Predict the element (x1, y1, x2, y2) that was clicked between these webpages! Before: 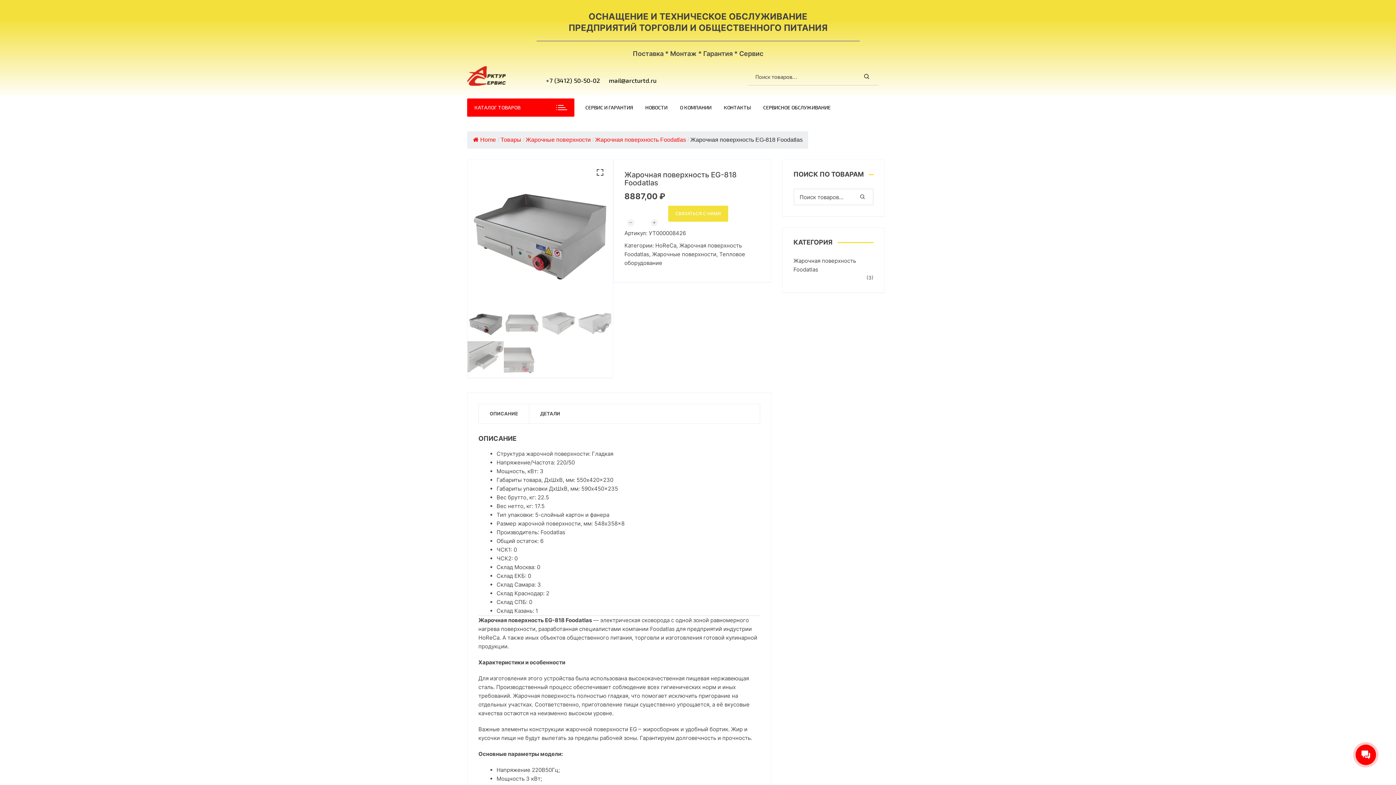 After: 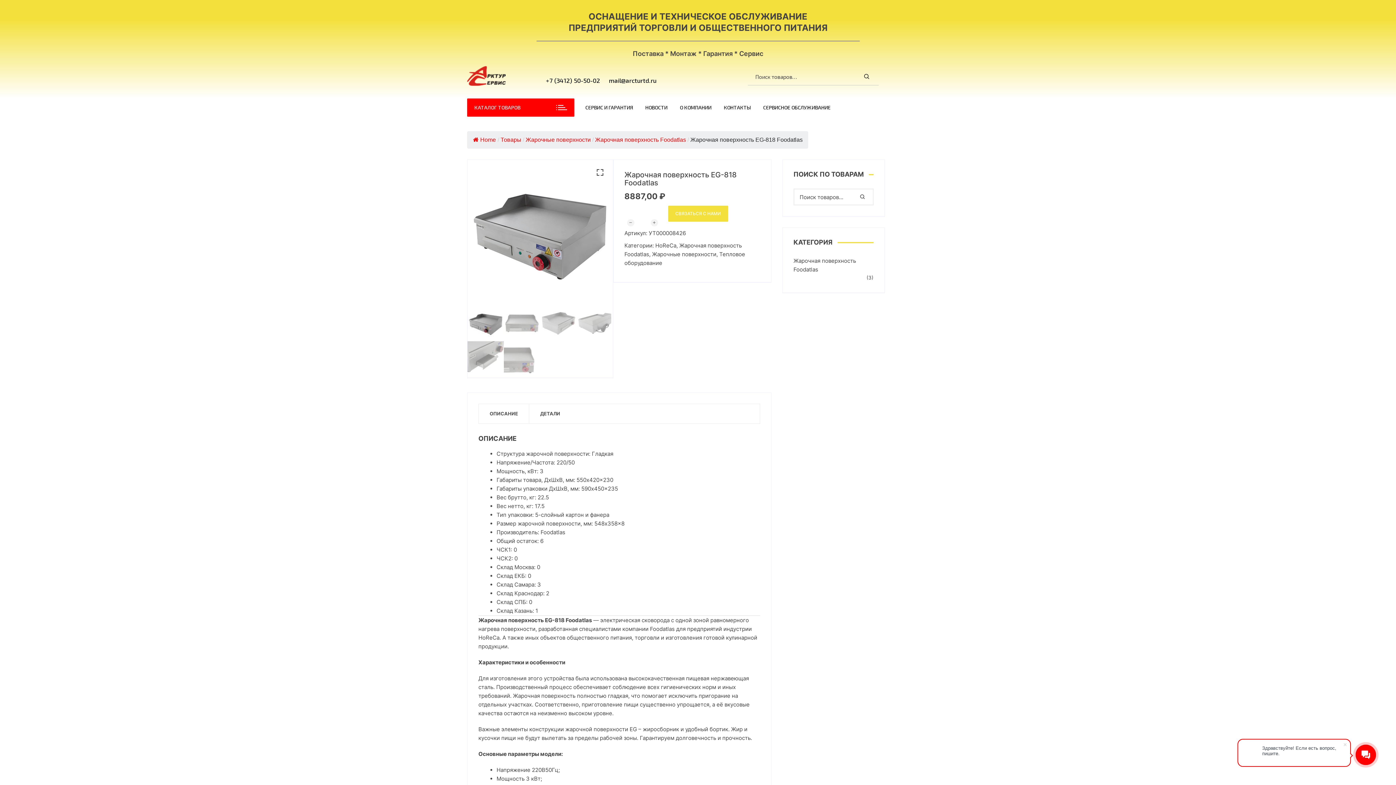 Action: bbox: (608, 76, 663, 84) label: mail@arcturtd.ru